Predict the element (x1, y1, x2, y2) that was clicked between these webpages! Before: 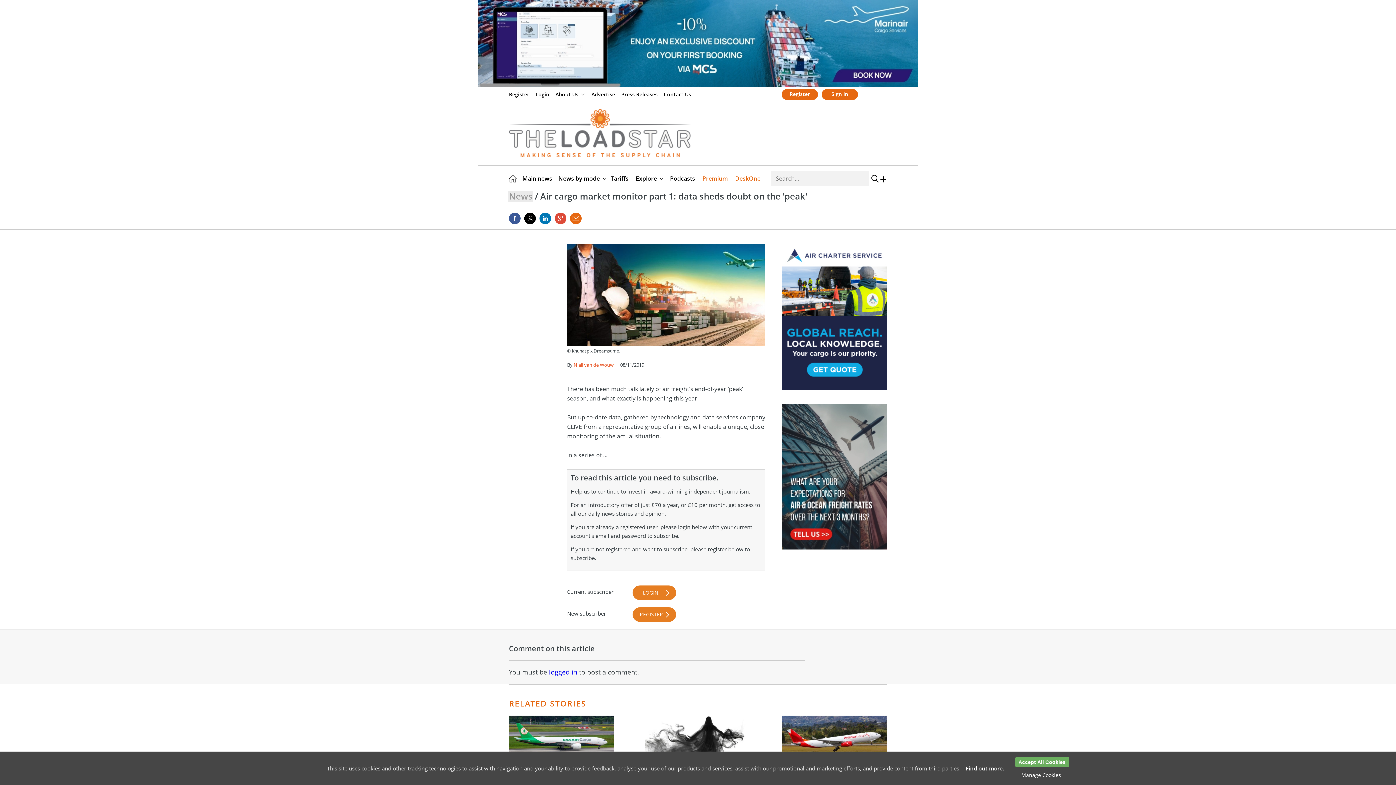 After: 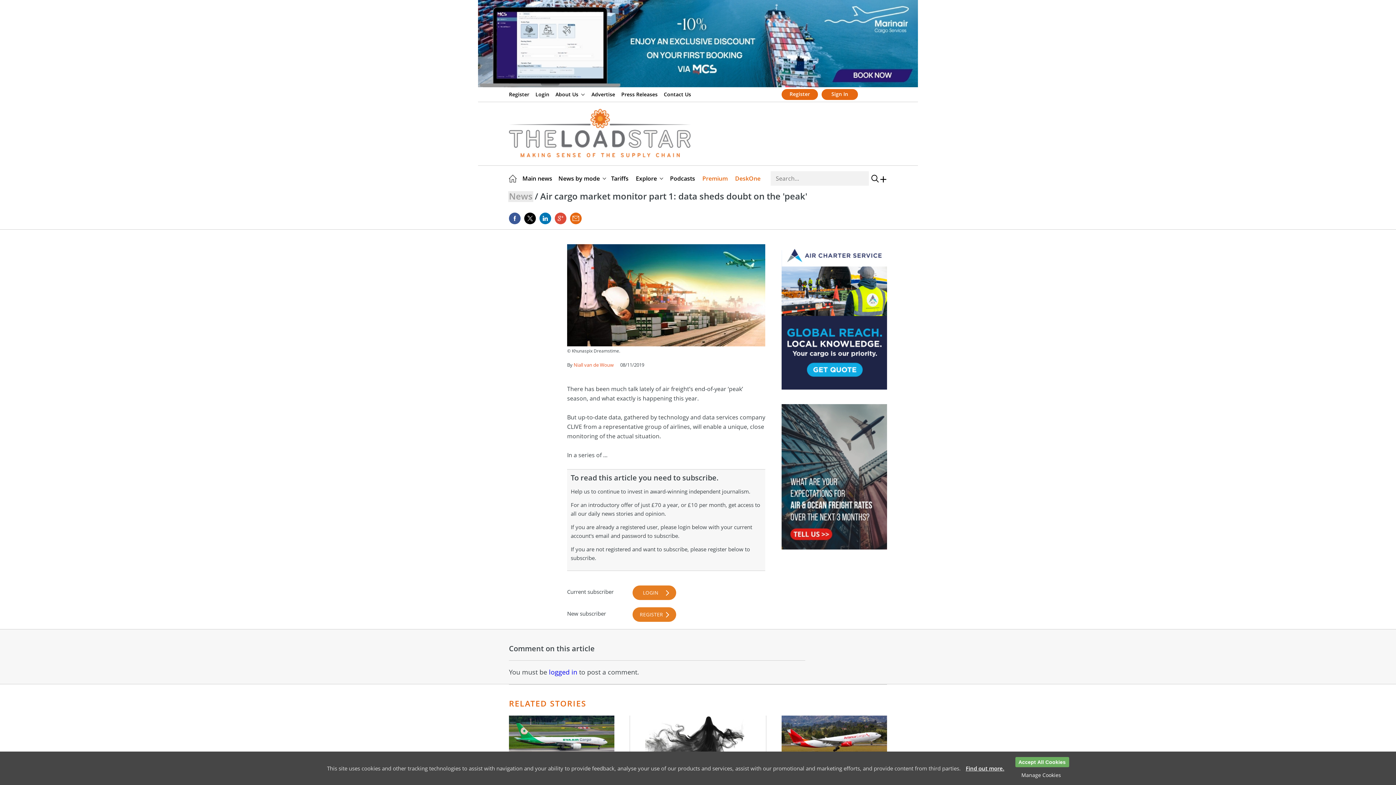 Action: label: Find out more. bbox: (962, 764, 1008, 772)